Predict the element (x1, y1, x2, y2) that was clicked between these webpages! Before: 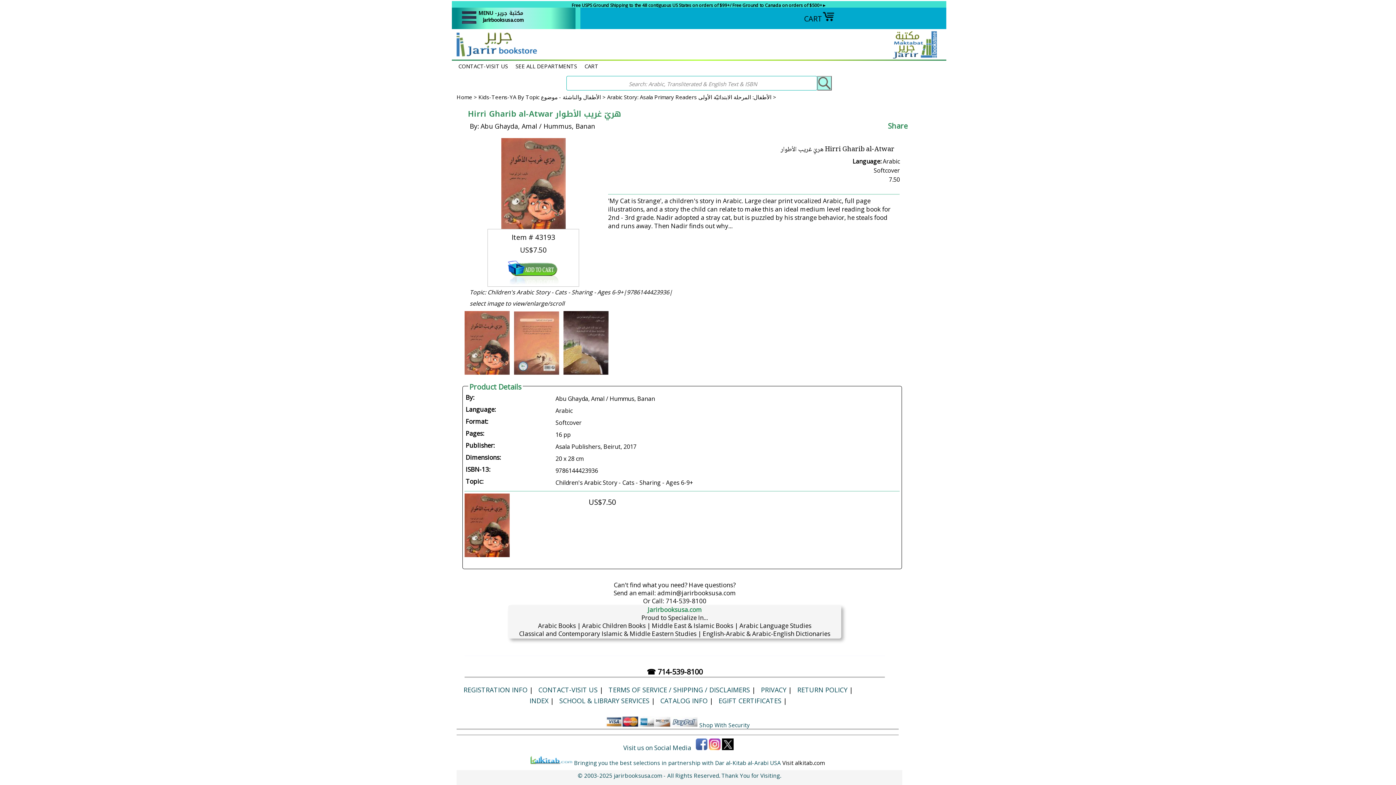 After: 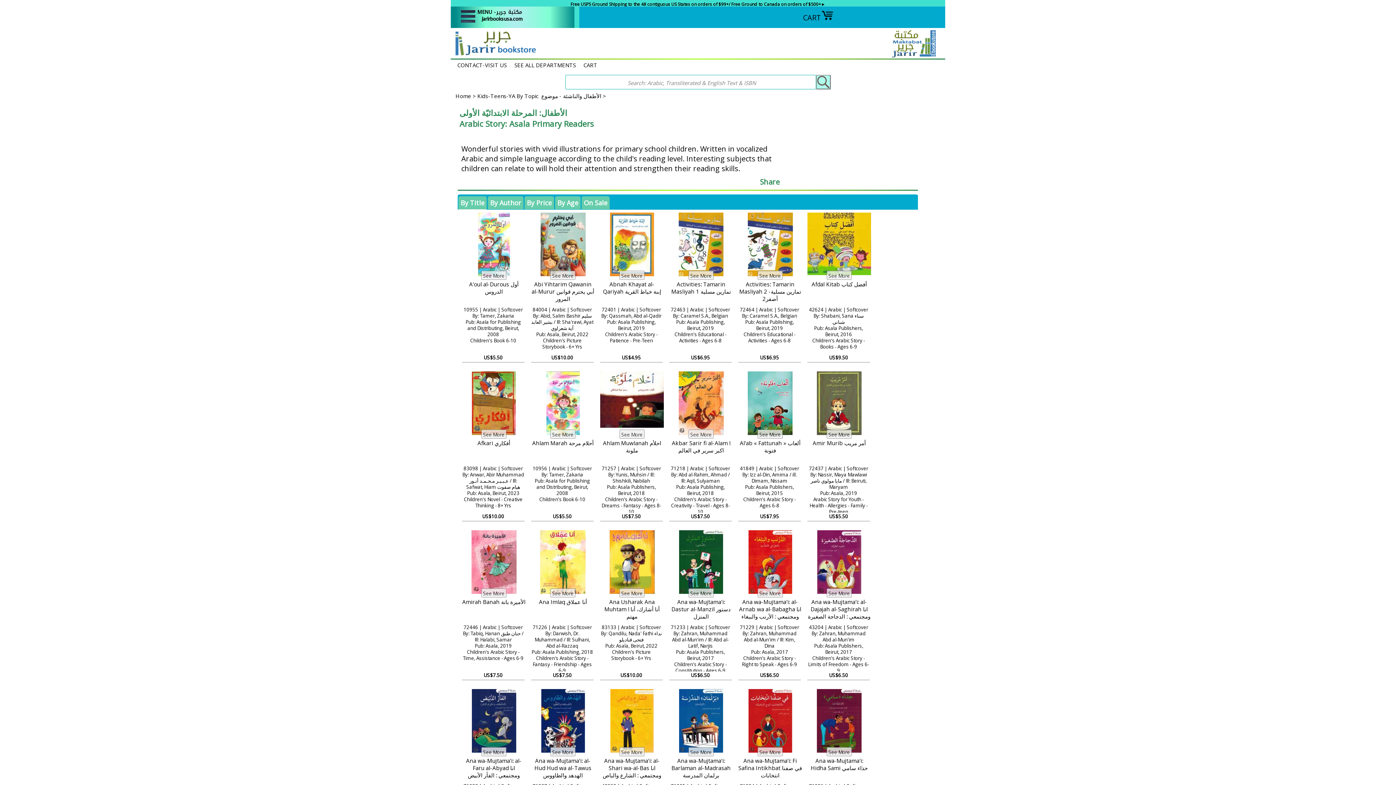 Action: label: Arabic Story: Asala Primary Readers الأطفال: المرحلة الابتدائيّة الأولى > bbox: (607, 93, 776, 100)